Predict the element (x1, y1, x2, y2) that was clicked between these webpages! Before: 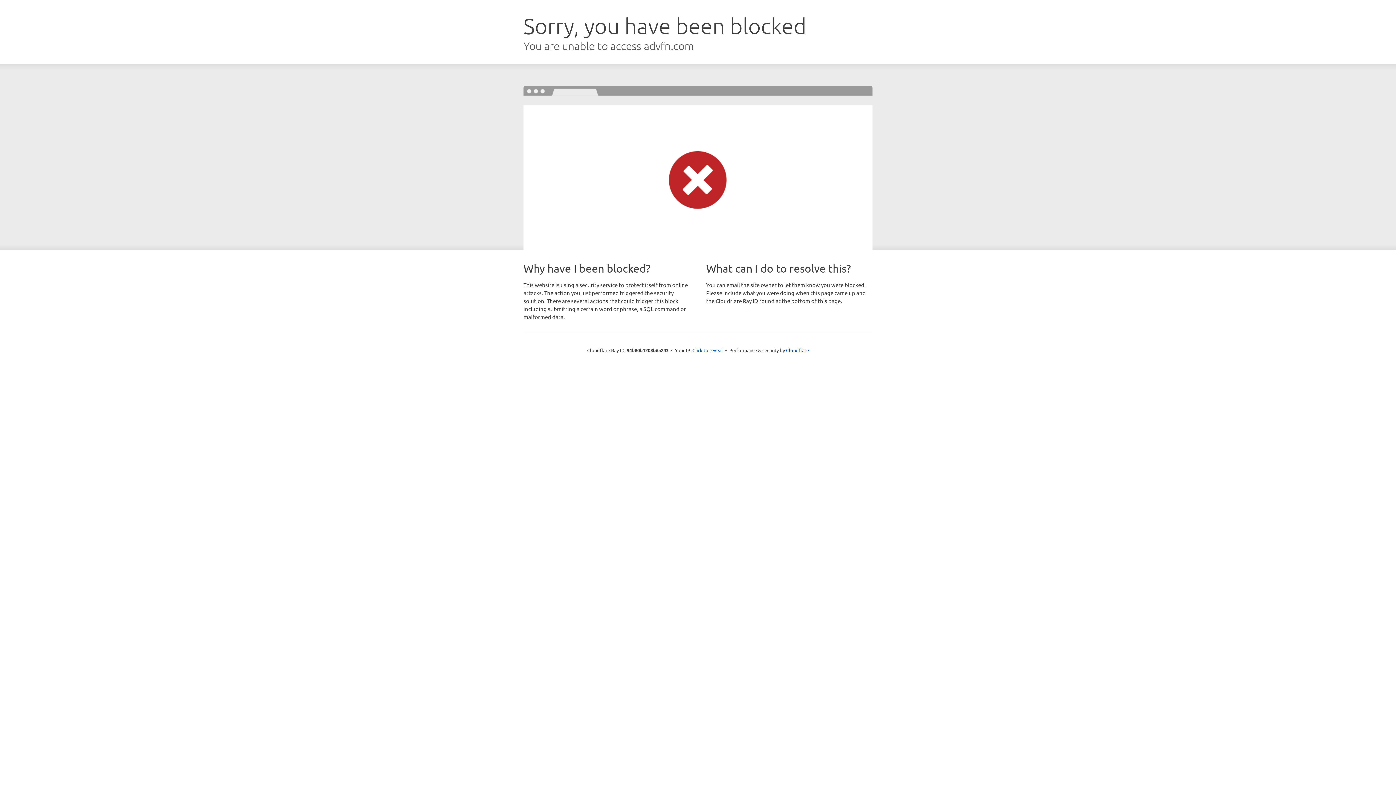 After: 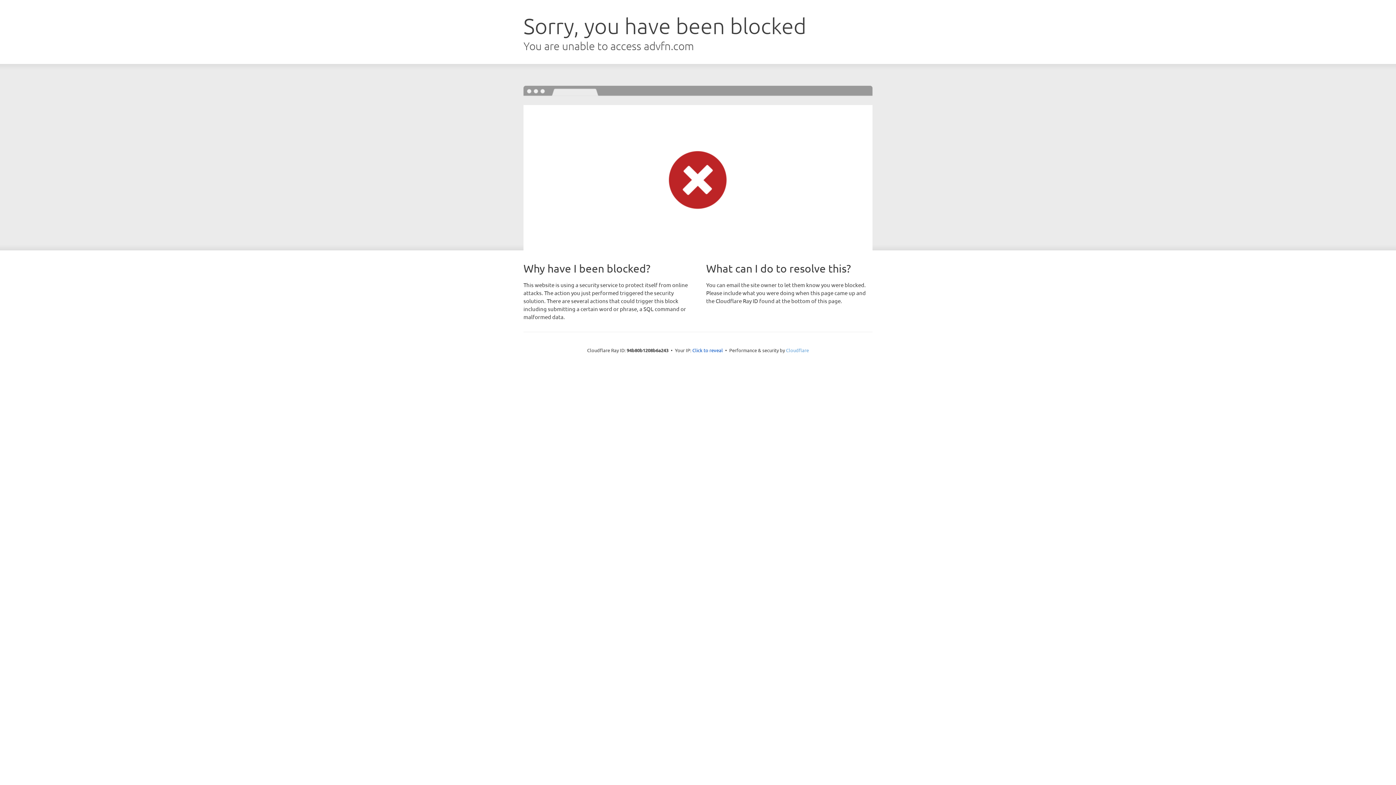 Action: label: Cloudflare bbox: (786, 347, 809, 353)